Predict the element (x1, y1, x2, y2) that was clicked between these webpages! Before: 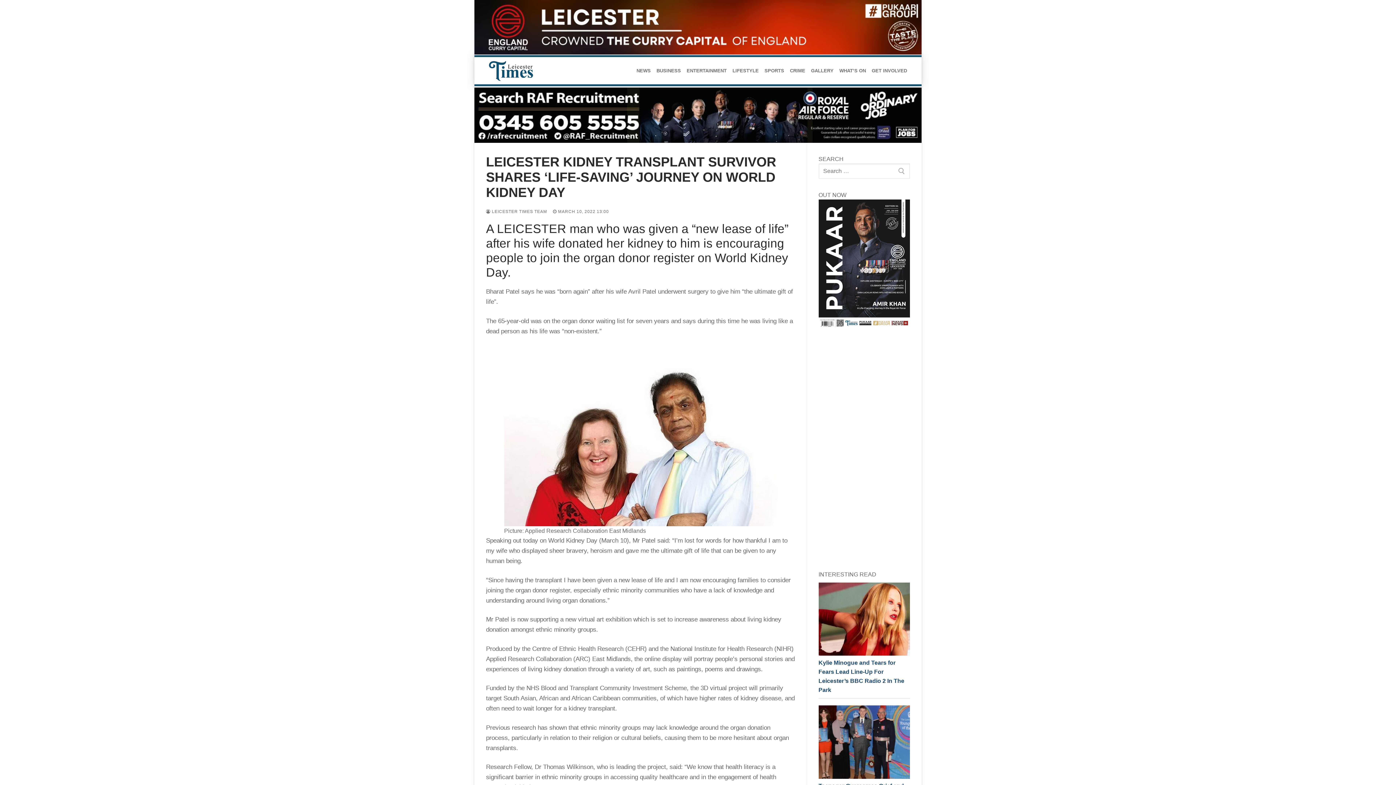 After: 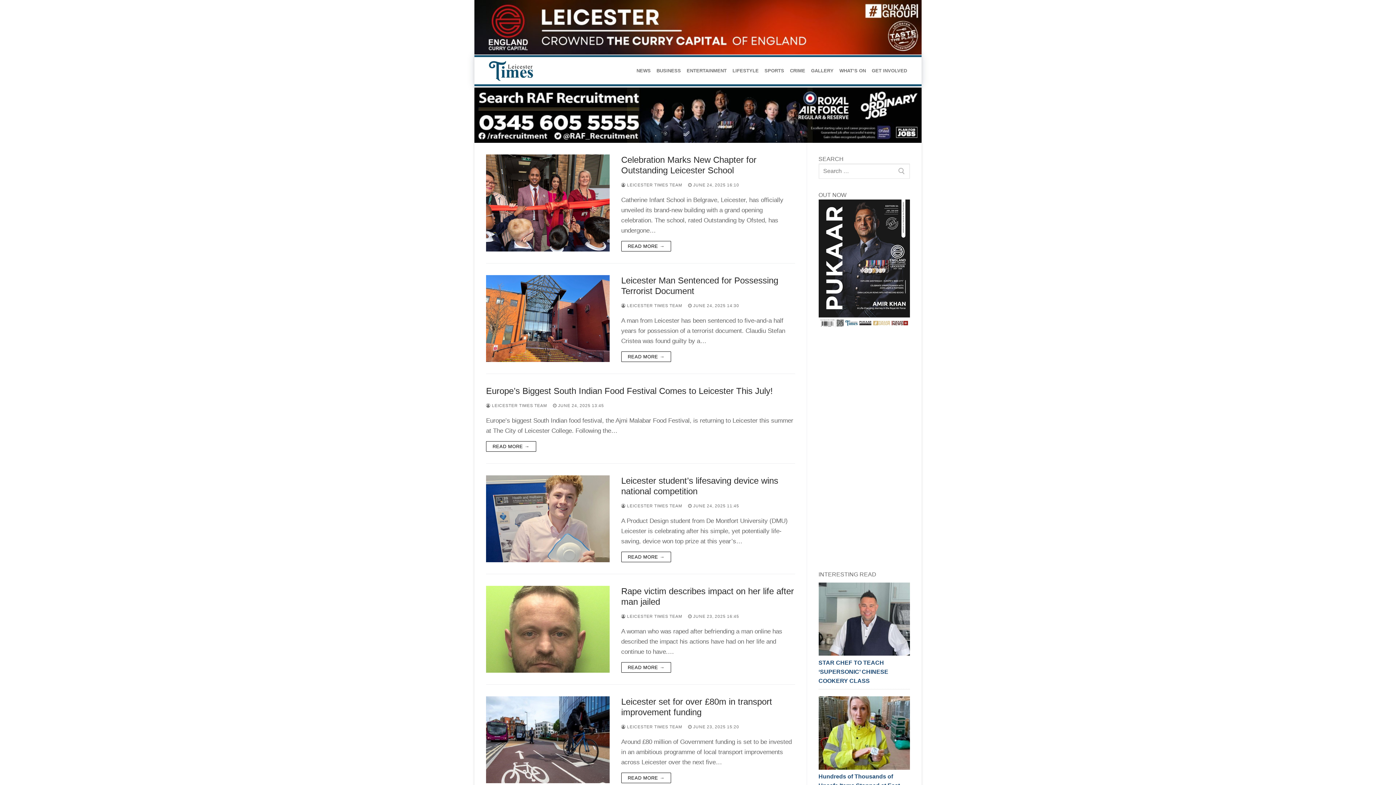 Action: bbox: (486, 209, 547, 213) label:  LEICESTER TIMES TEAM